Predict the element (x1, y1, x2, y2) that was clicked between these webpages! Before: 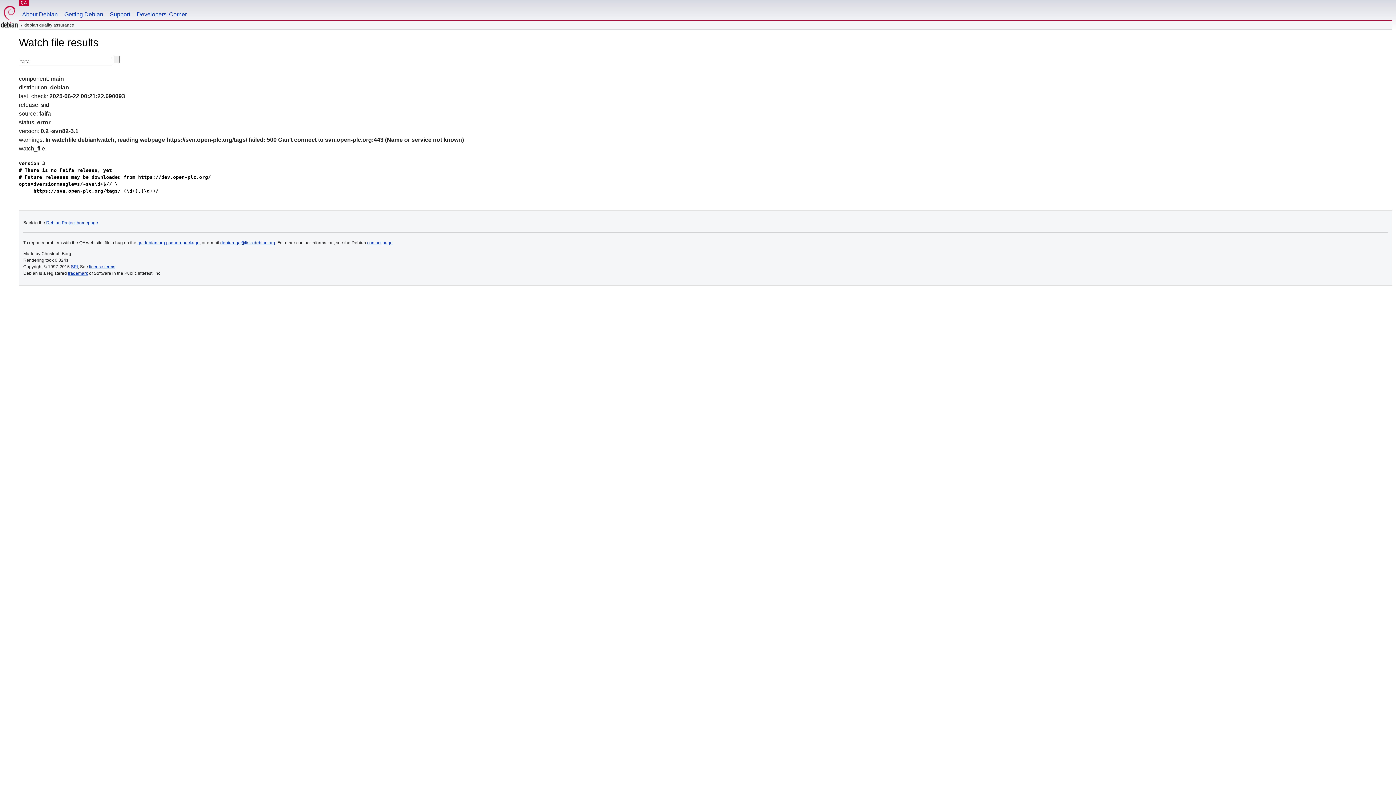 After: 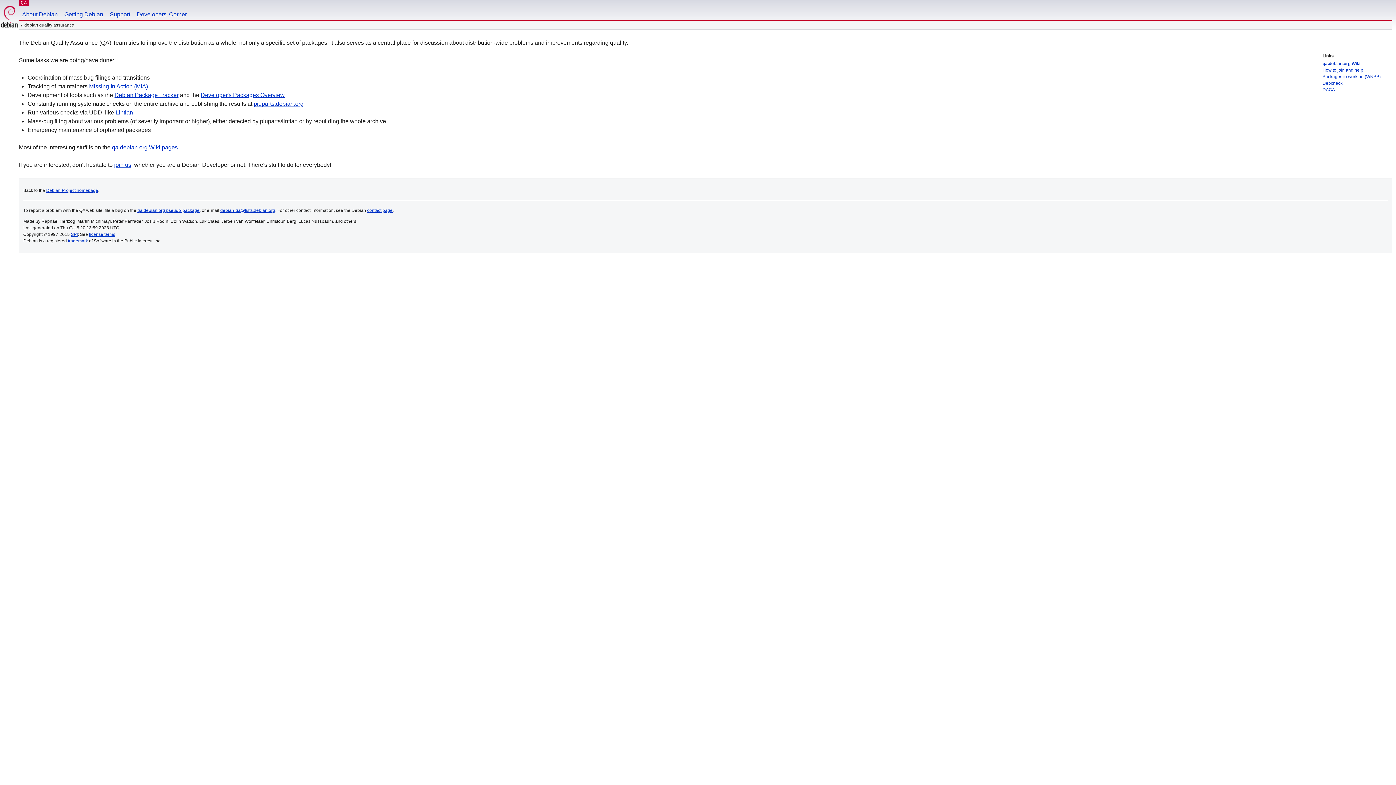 Action: label: QA bbox: (20, 0, 27, 5)